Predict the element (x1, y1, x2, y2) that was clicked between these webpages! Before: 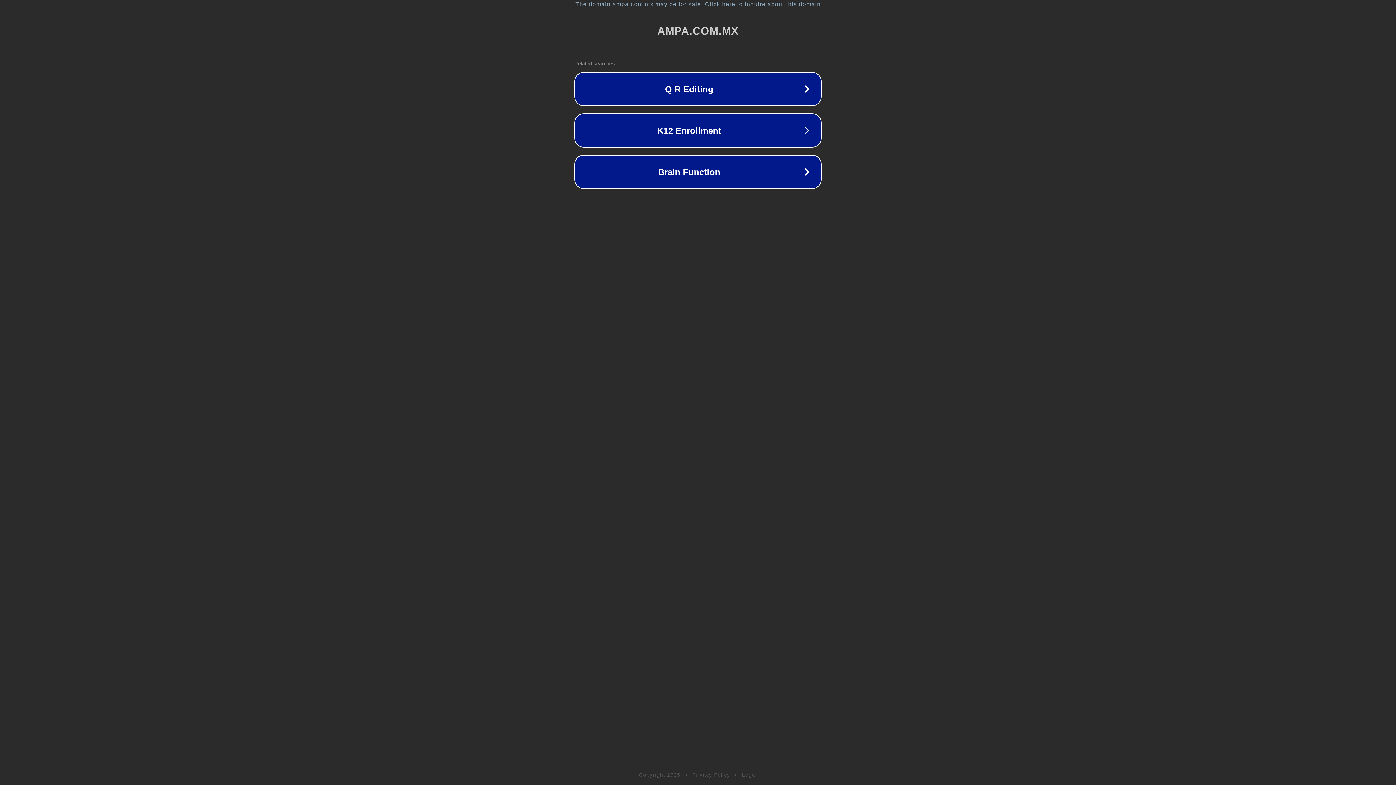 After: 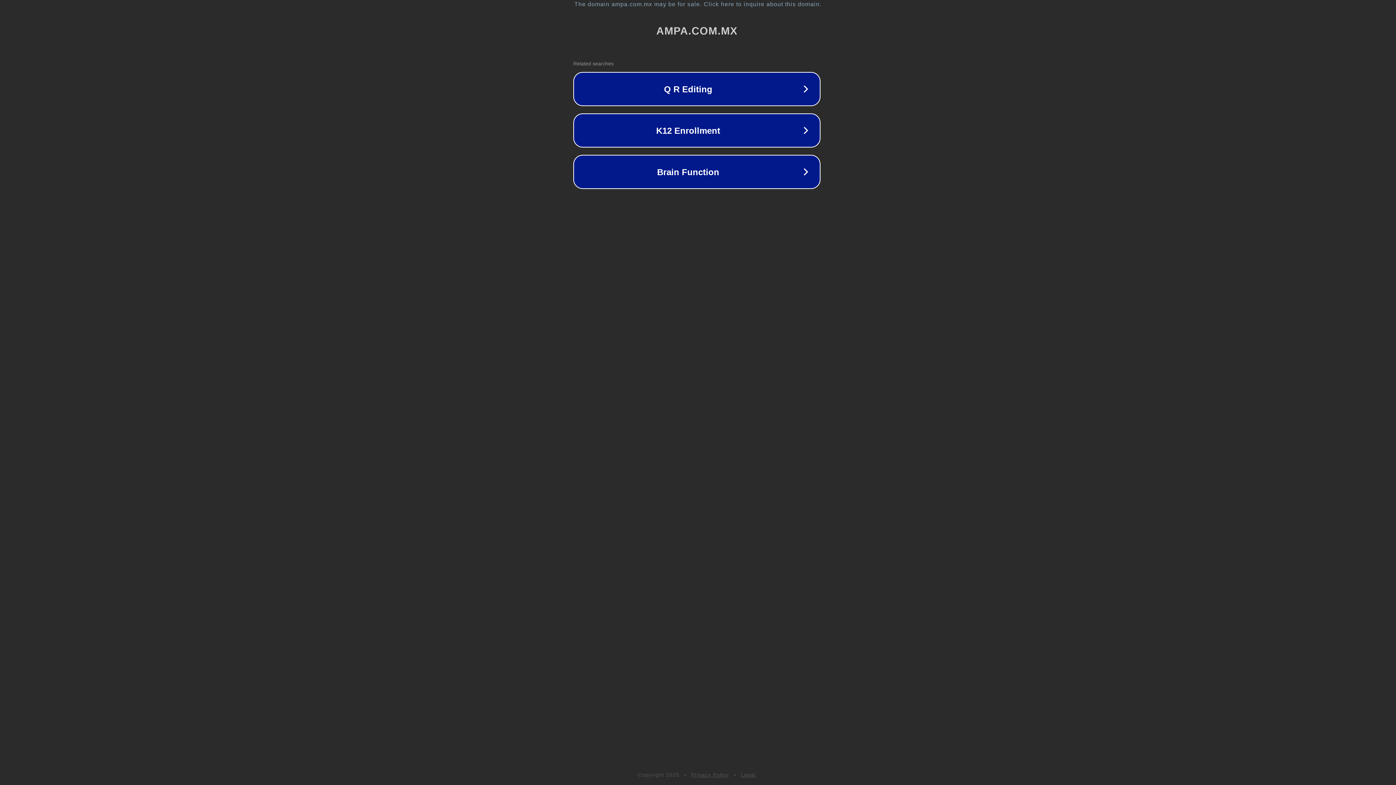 Action: bbox: (1, 1, 1397, 7) label: The domain ampa.com.mx may be for sale. Click here to inquire about this domain.